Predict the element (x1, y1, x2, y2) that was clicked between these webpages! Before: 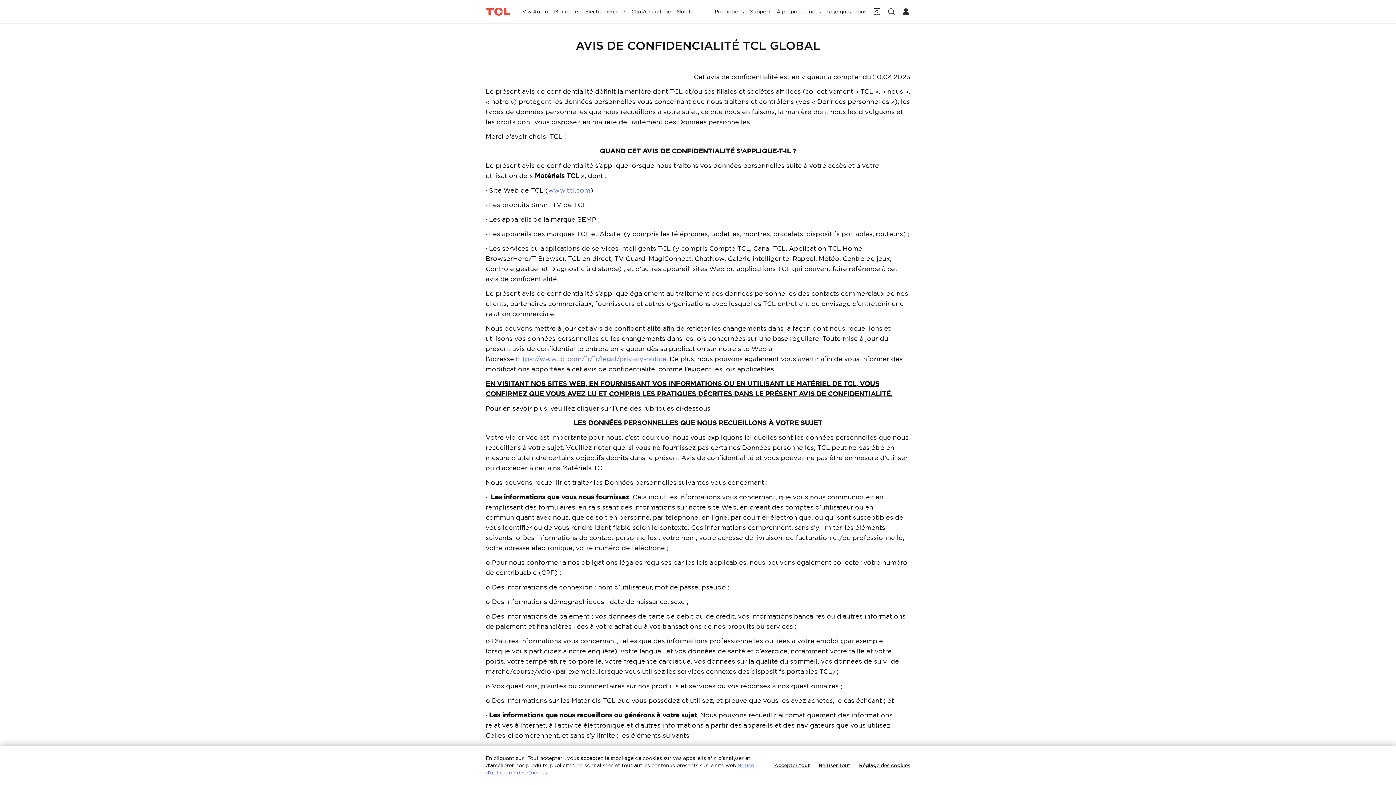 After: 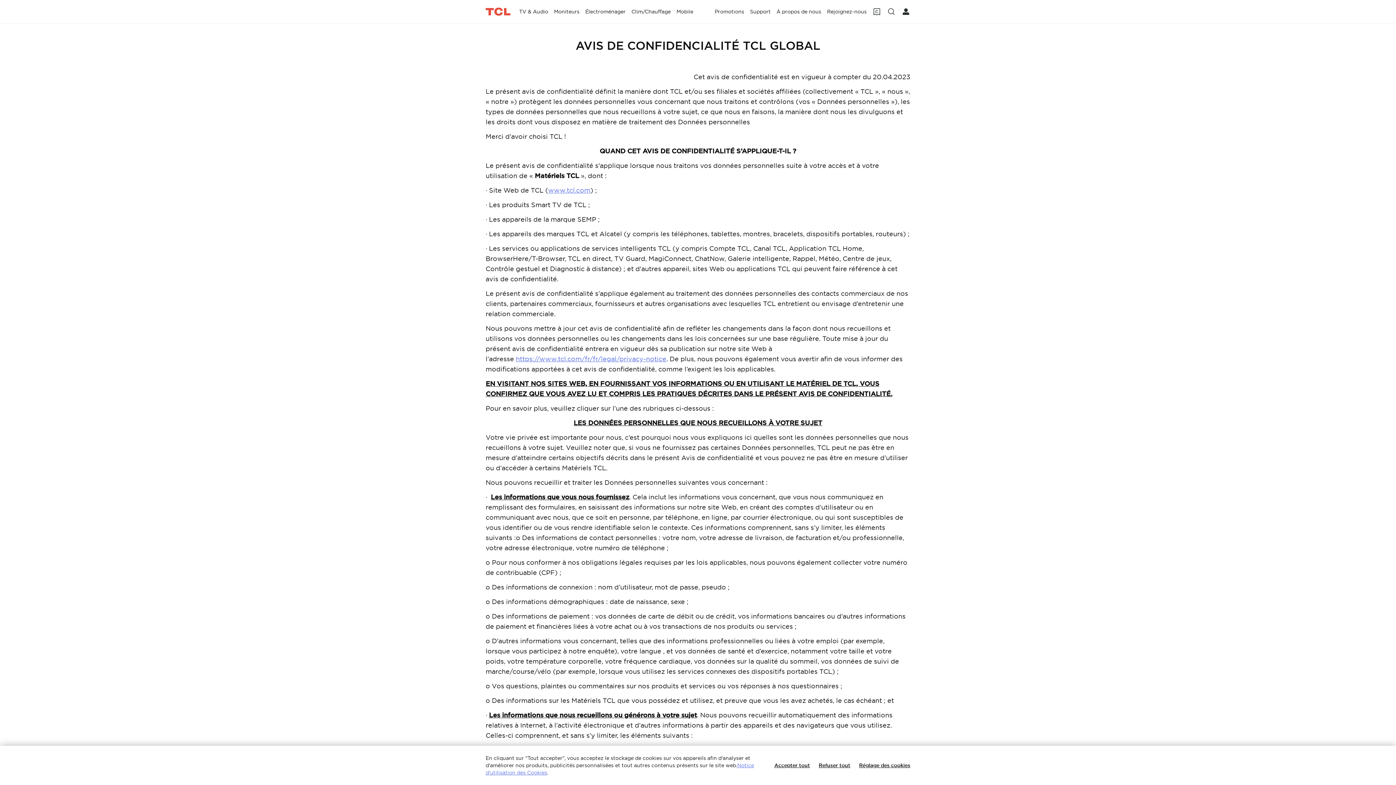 Action: label: https://www.tcl.com/fr/fr/legal/privacy-notice bbox: (516, 354, 666, 363)